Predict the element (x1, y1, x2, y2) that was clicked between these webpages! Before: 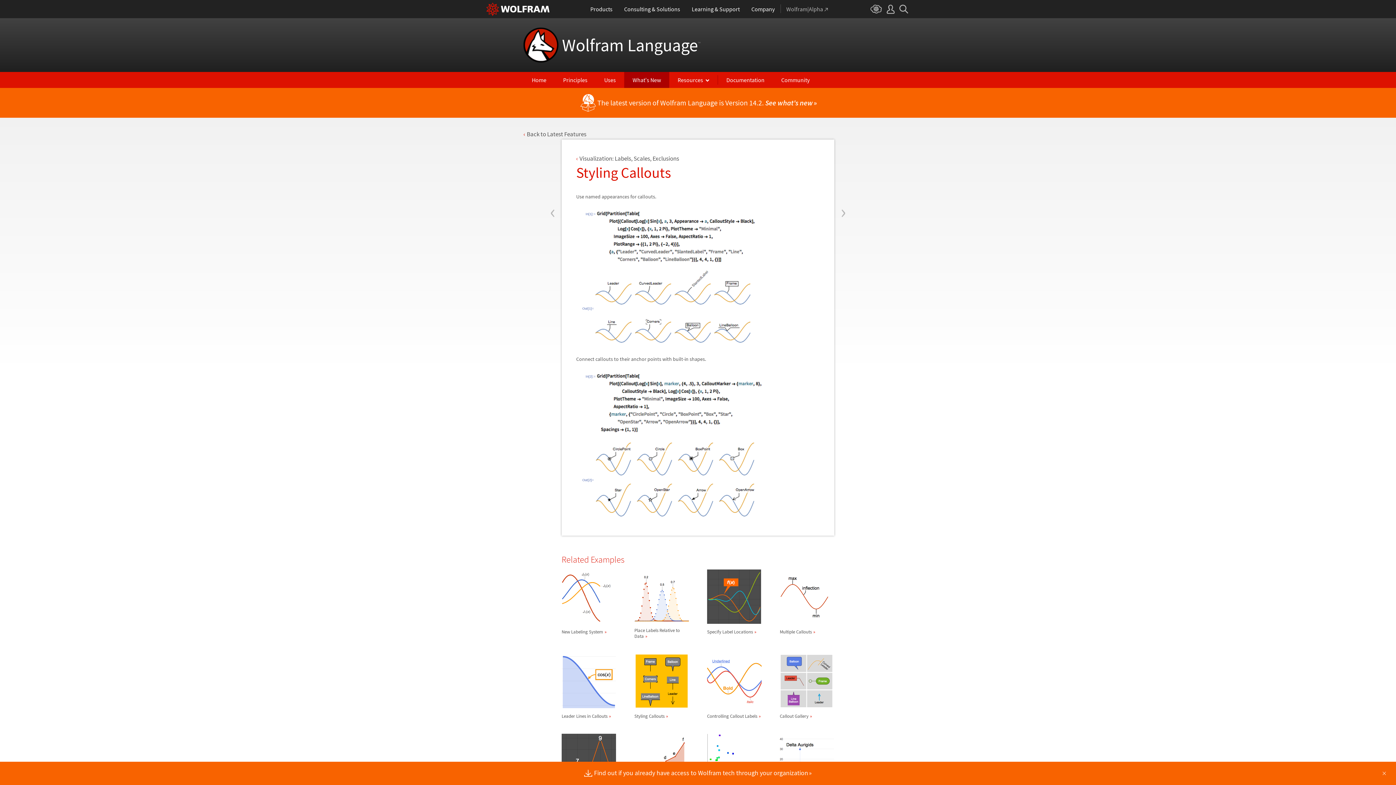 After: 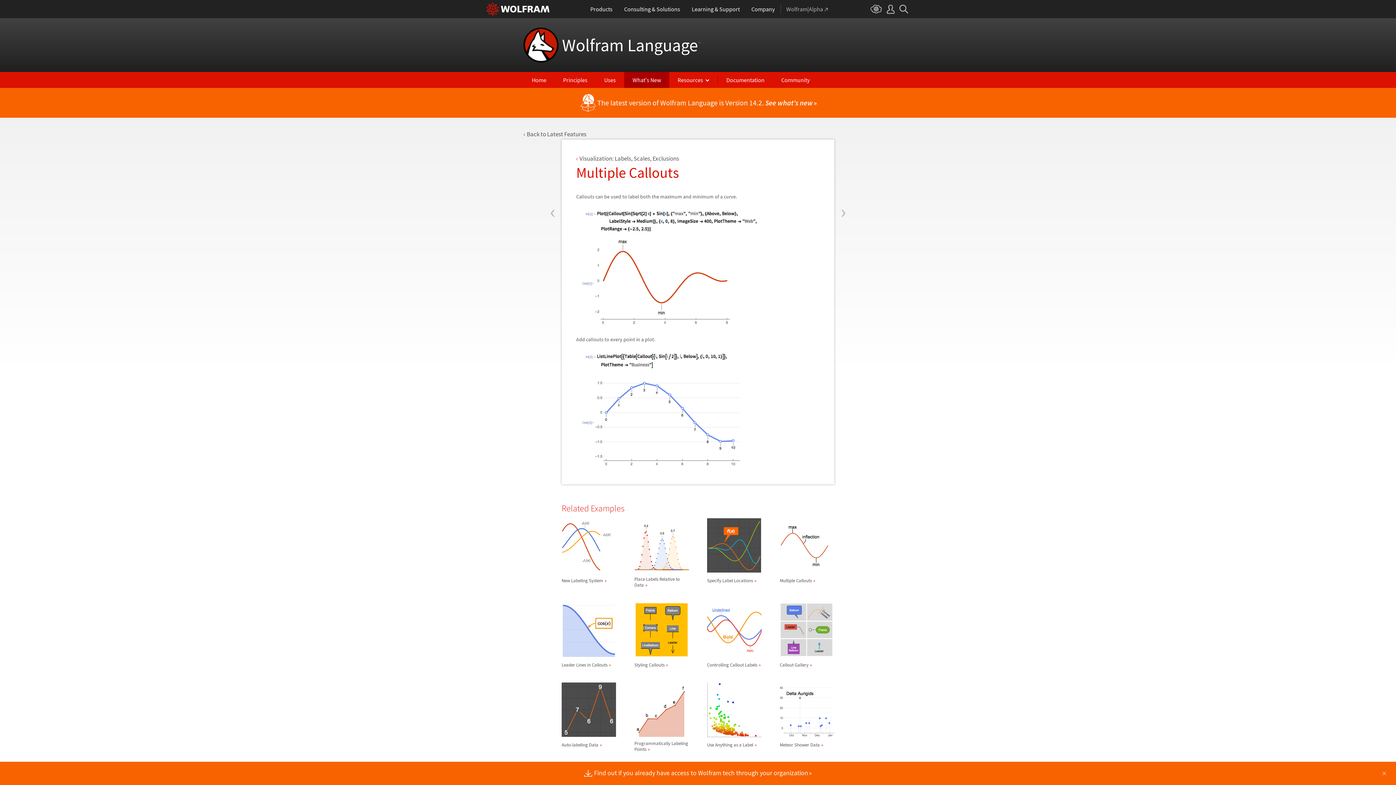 Action: bbox: (780, 629, 834, 635) label: Multiple Callouts